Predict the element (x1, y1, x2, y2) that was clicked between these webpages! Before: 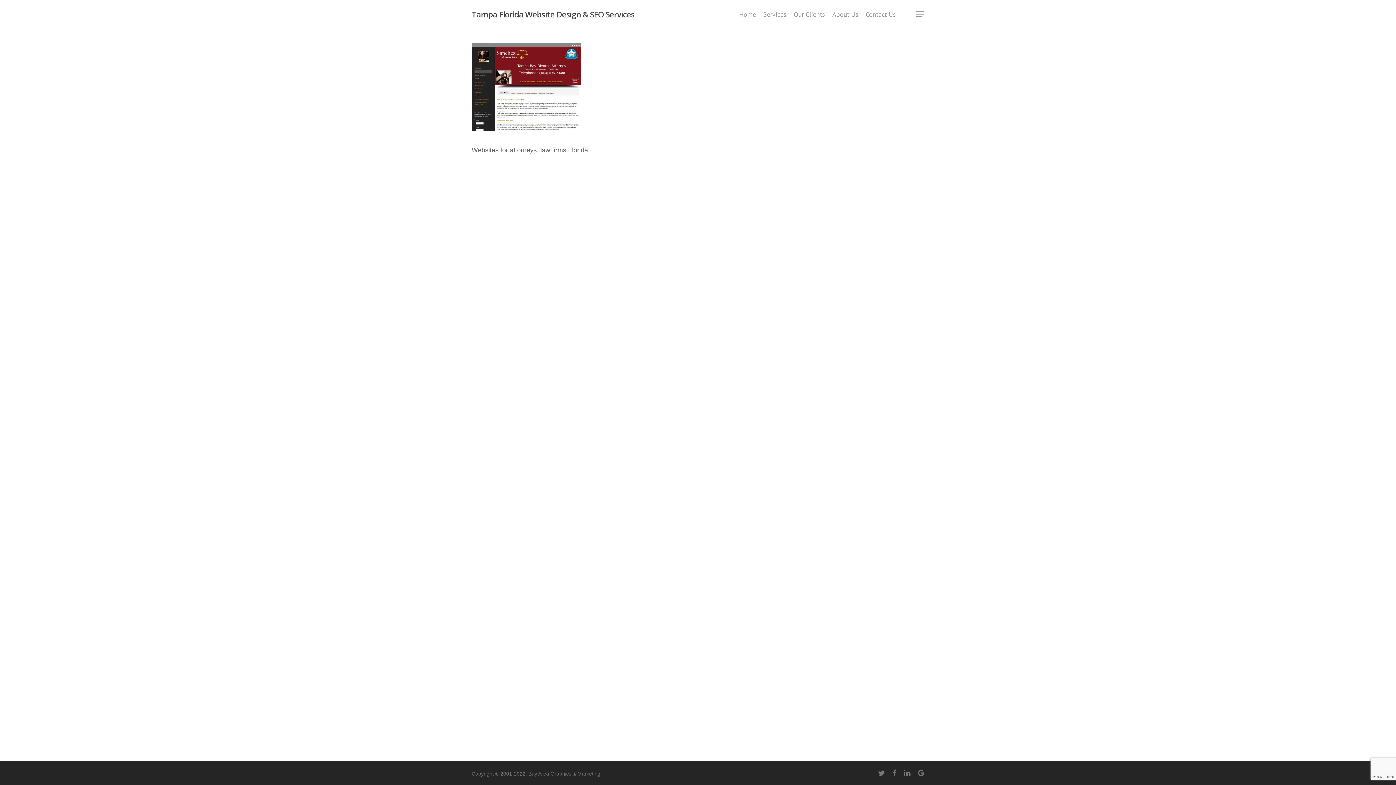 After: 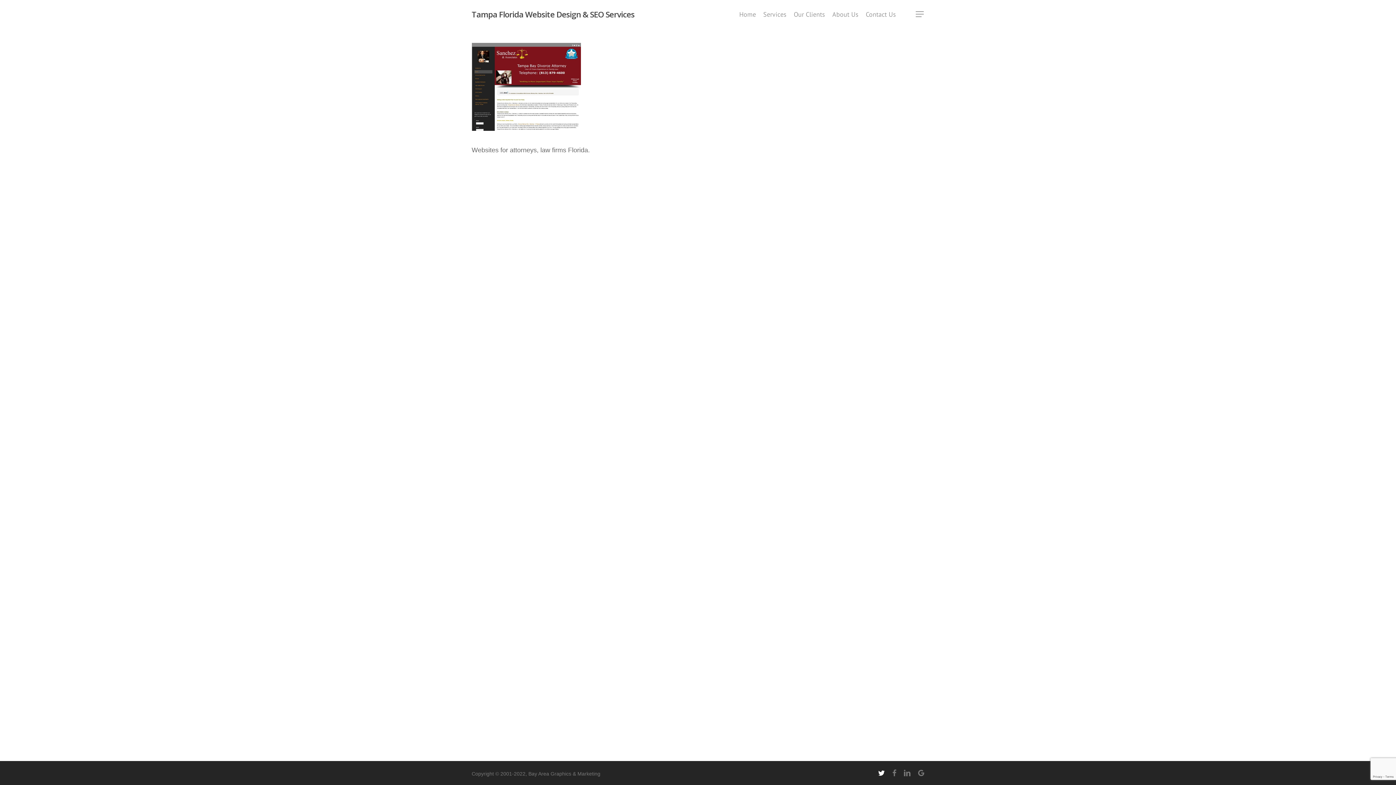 Action: label: twitter bbox: (878, 769, 885, 777)